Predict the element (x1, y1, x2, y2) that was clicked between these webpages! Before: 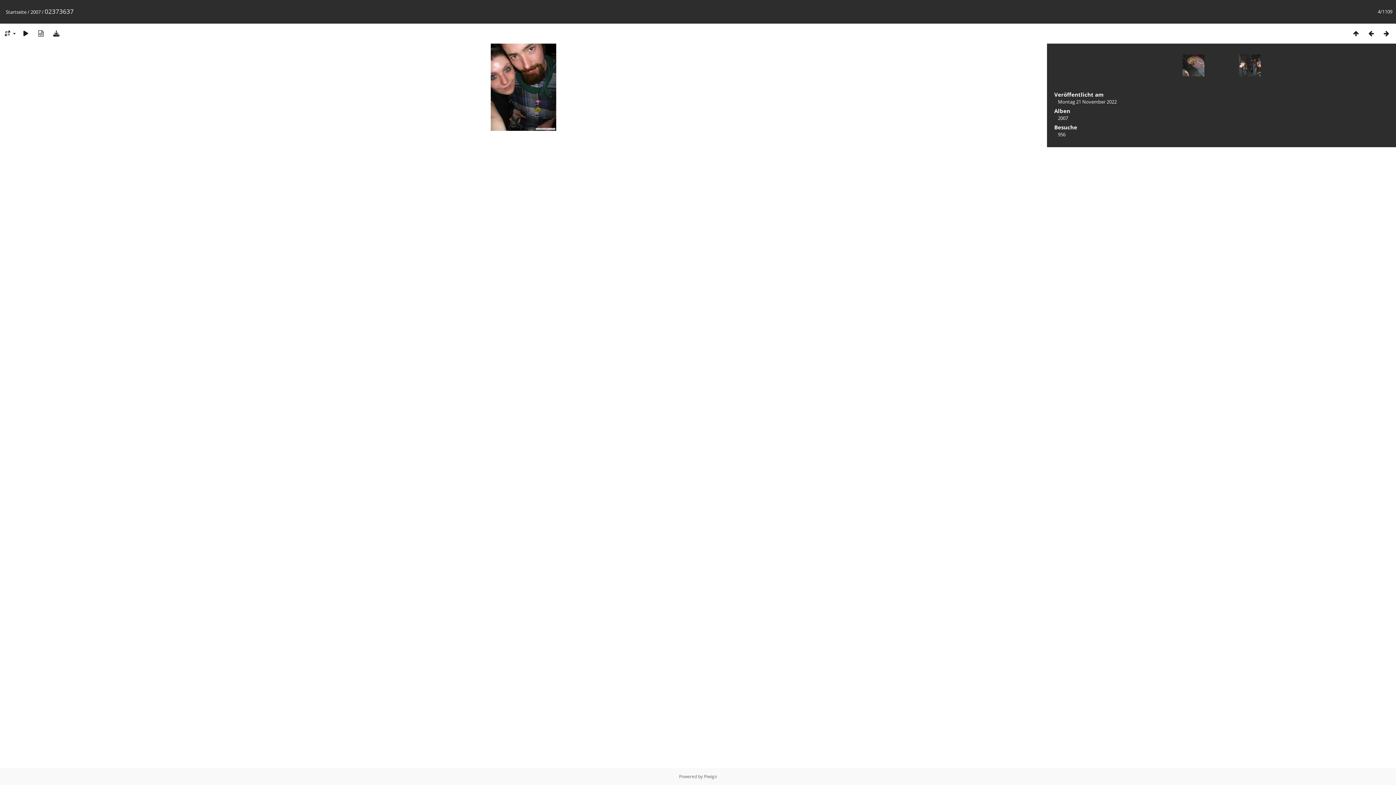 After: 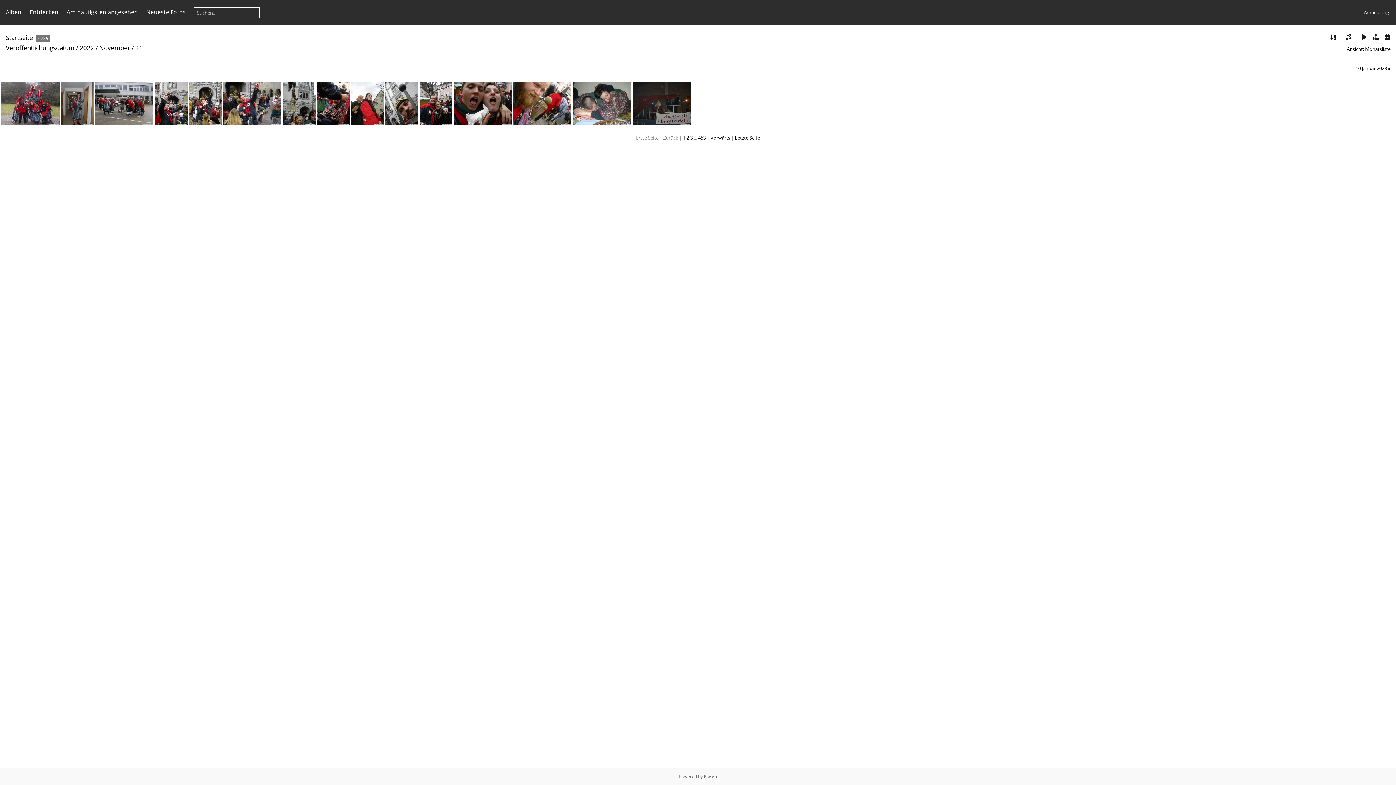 Action: label: Montag 21 November 2022 bbox: (1058, 98, 1117, 105)